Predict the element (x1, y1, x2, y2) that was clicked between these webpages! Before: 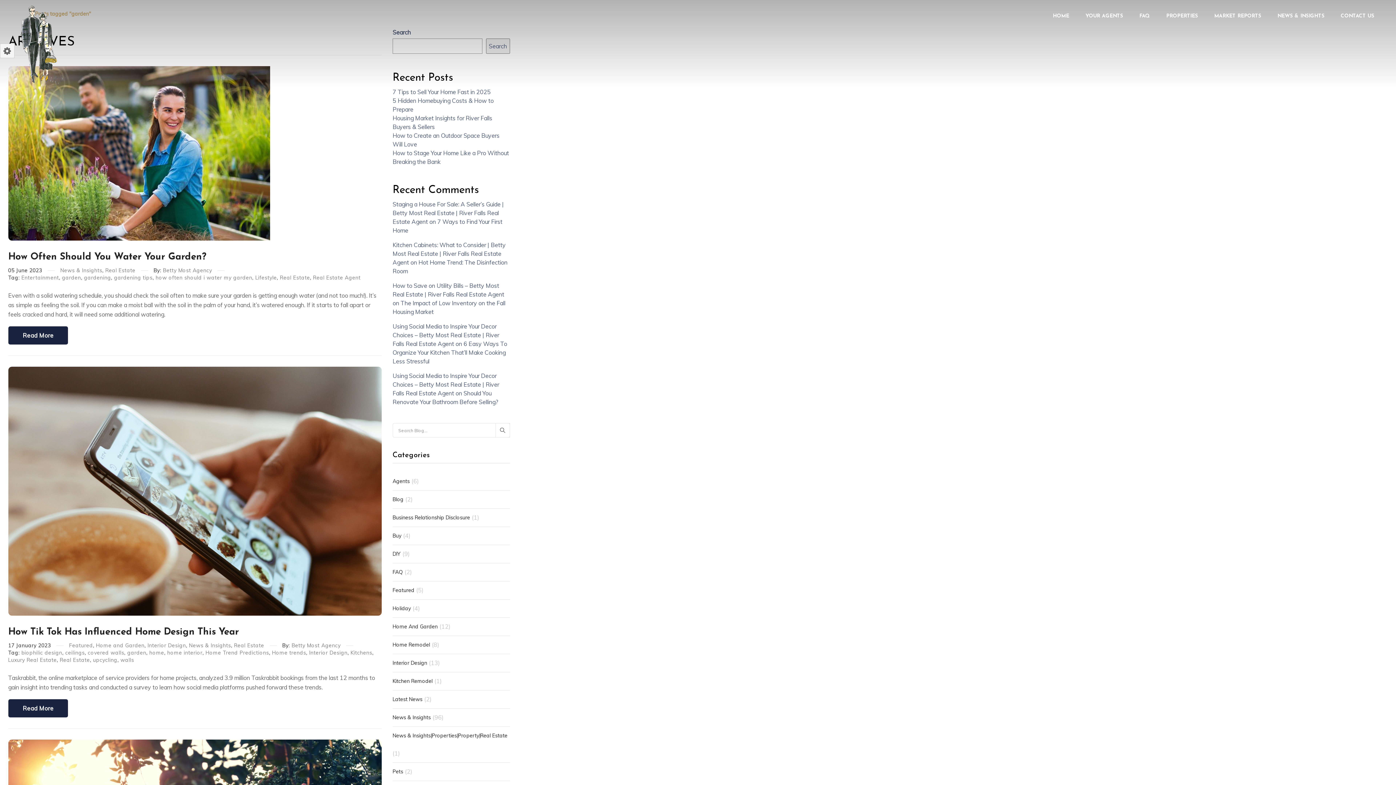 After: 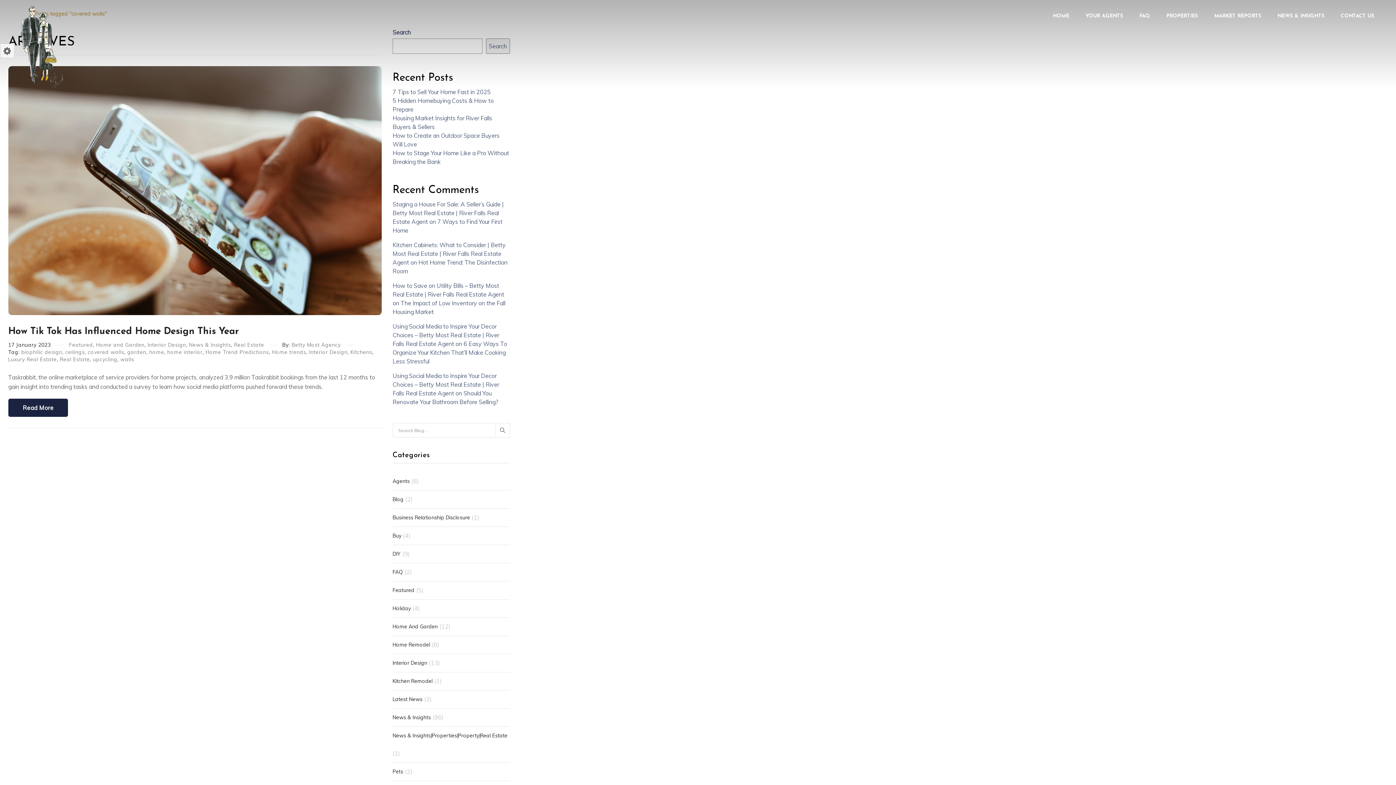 Action: label: covered walls bbox: (87, 649, 124, 656)